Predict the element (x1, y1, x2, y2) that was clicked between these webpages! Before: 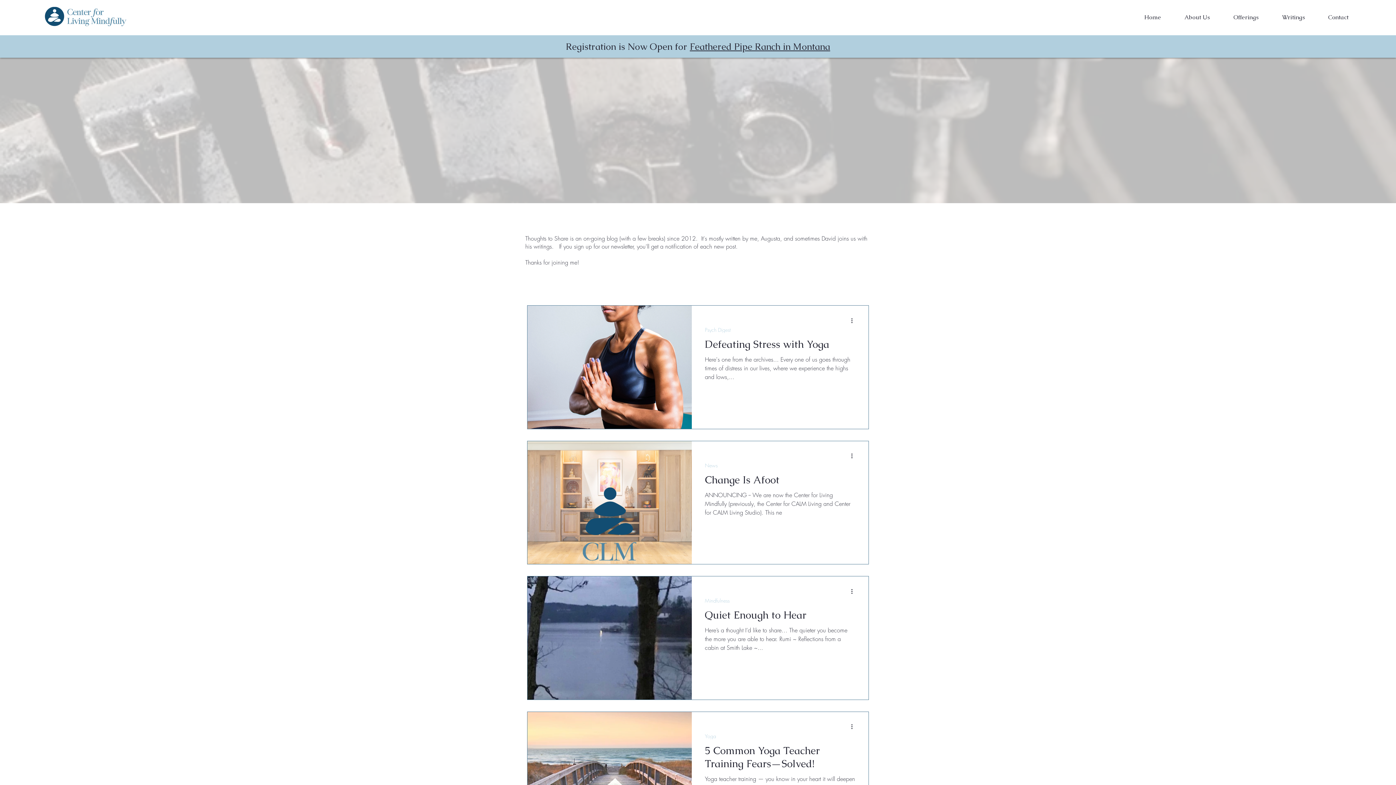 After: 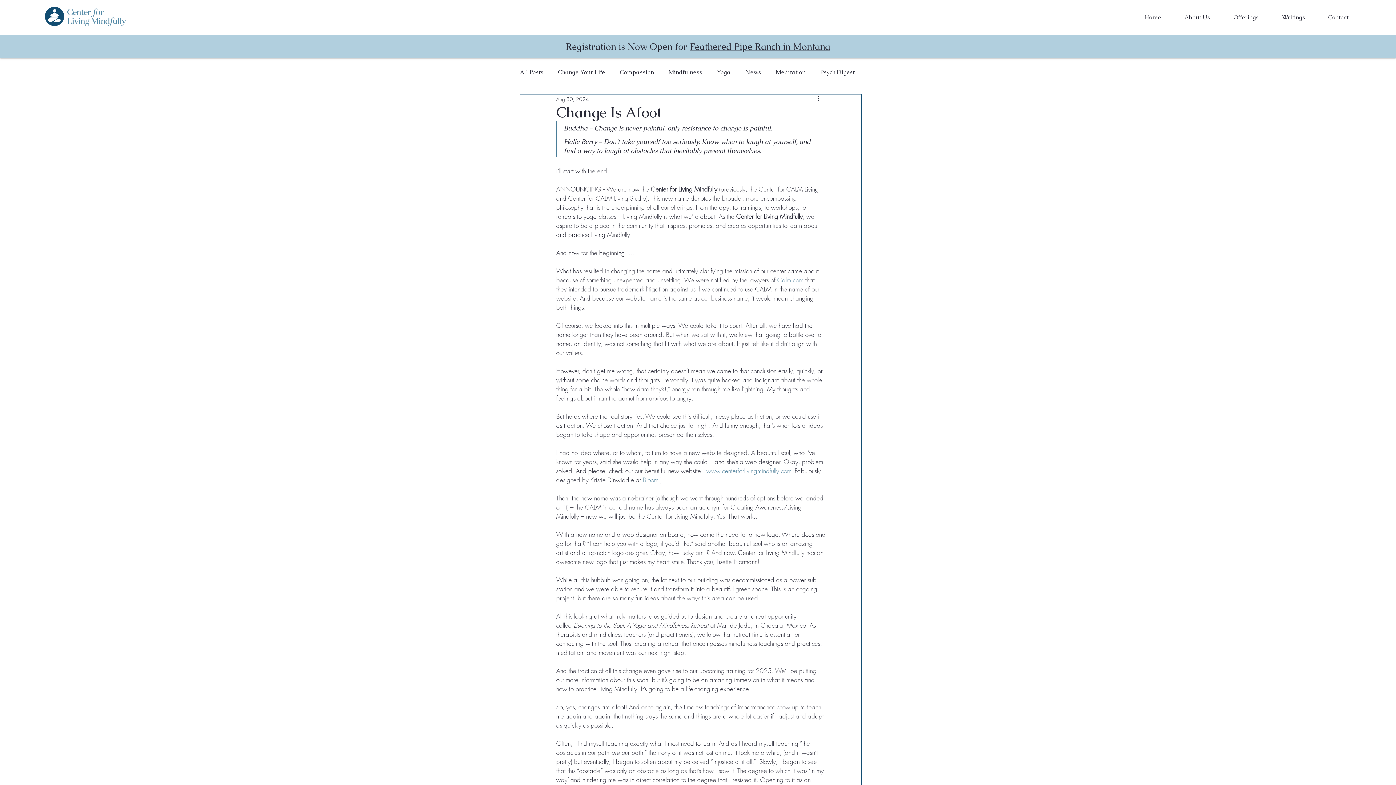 Action: bbox: (705, 472, 855, 490) label: Change Is Afoot